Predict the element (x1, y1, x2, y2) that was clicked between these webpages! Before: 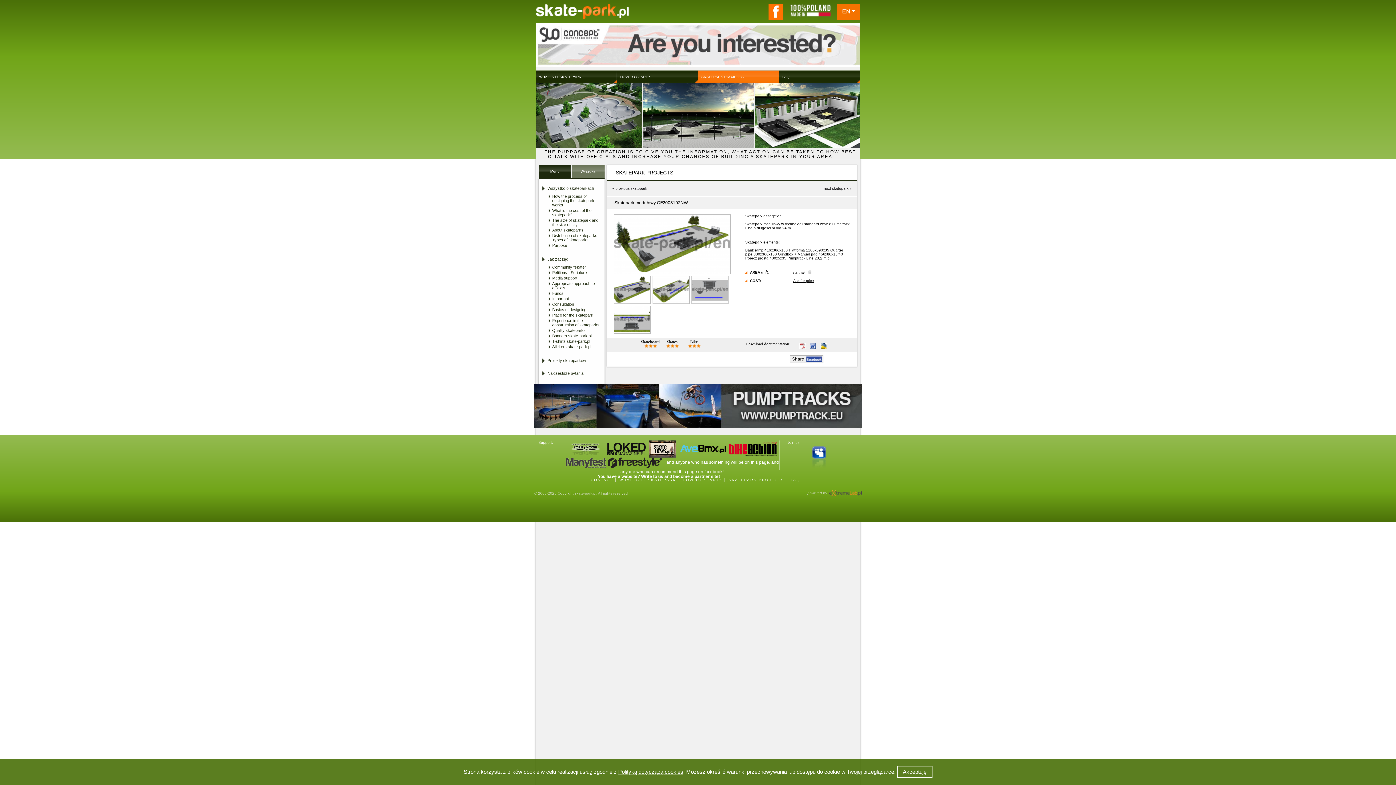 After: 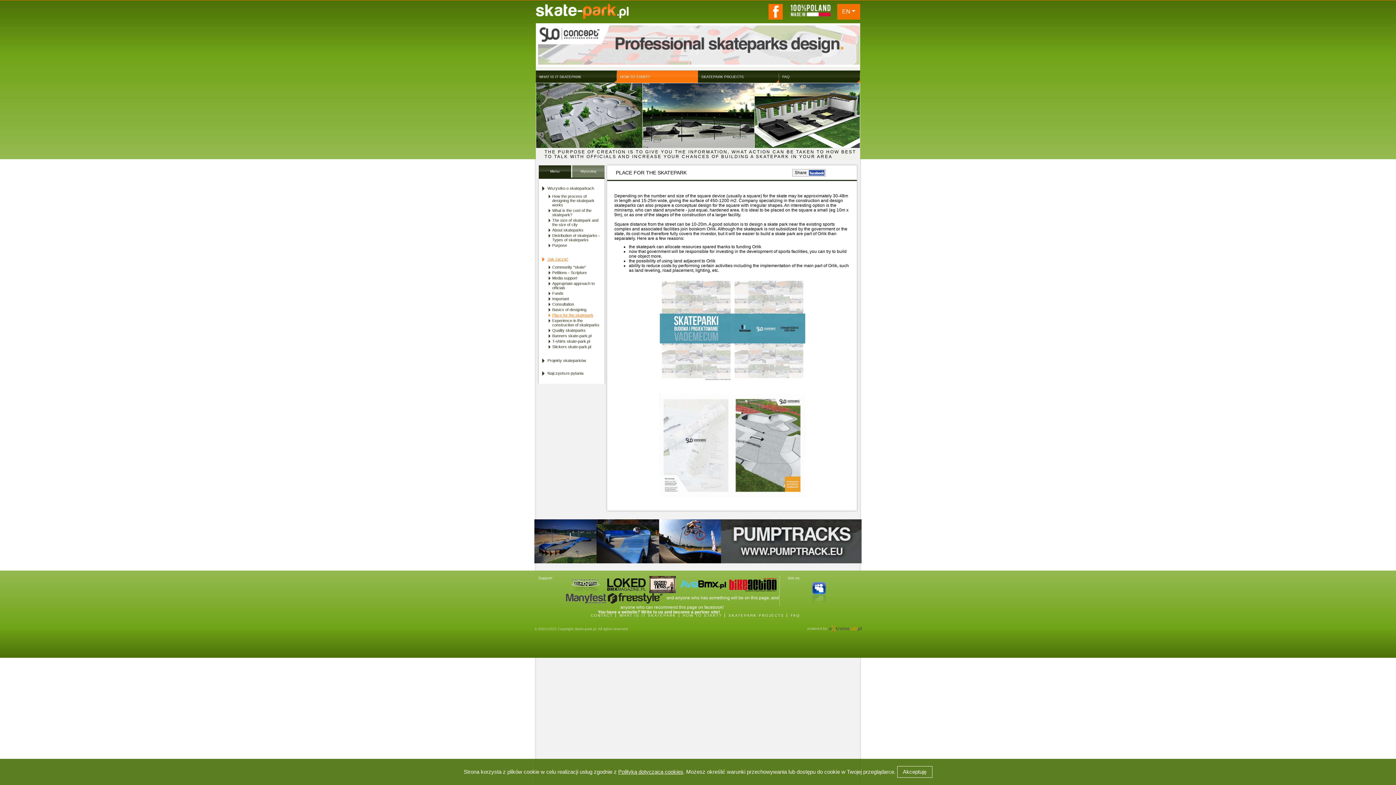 Action: label: Place for the skatepark bbox: (548, 312, 602, 317)